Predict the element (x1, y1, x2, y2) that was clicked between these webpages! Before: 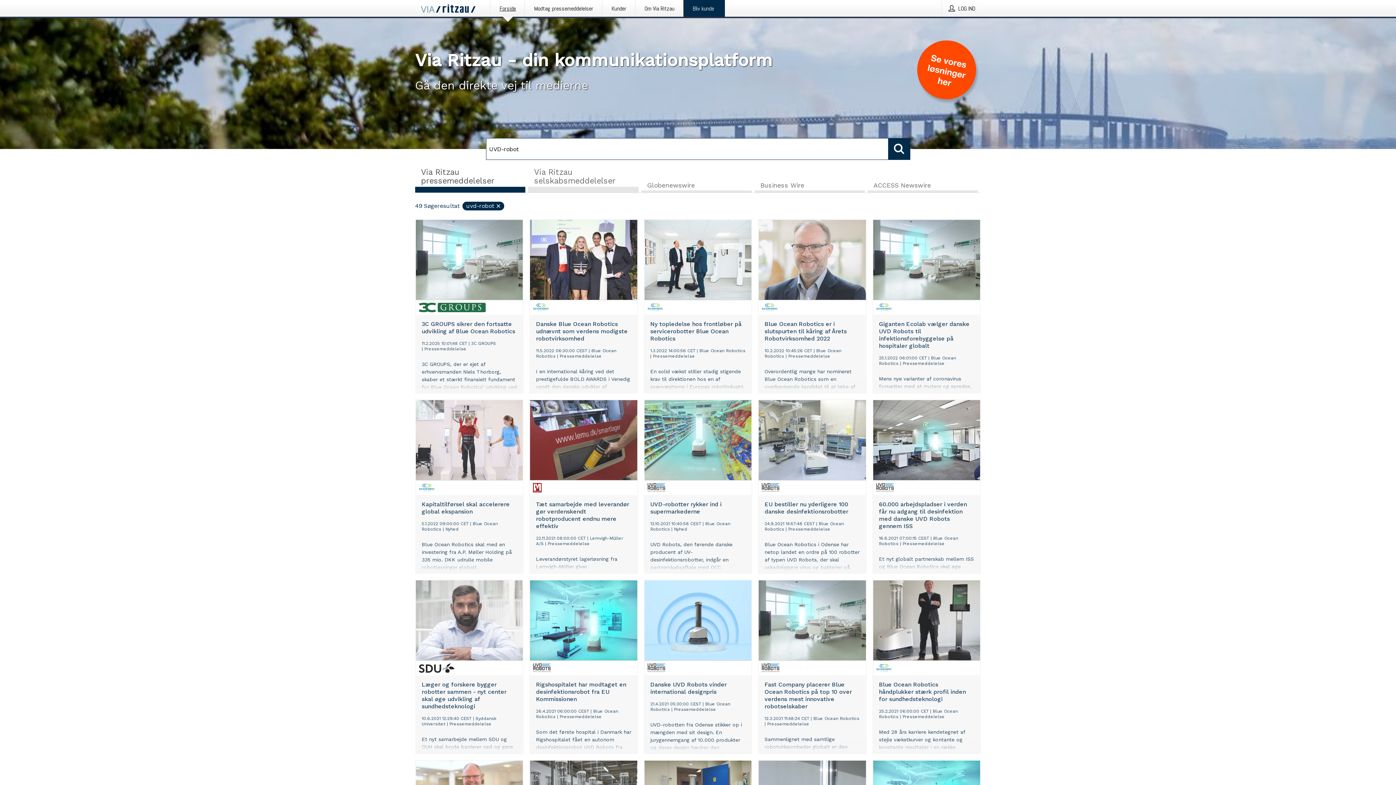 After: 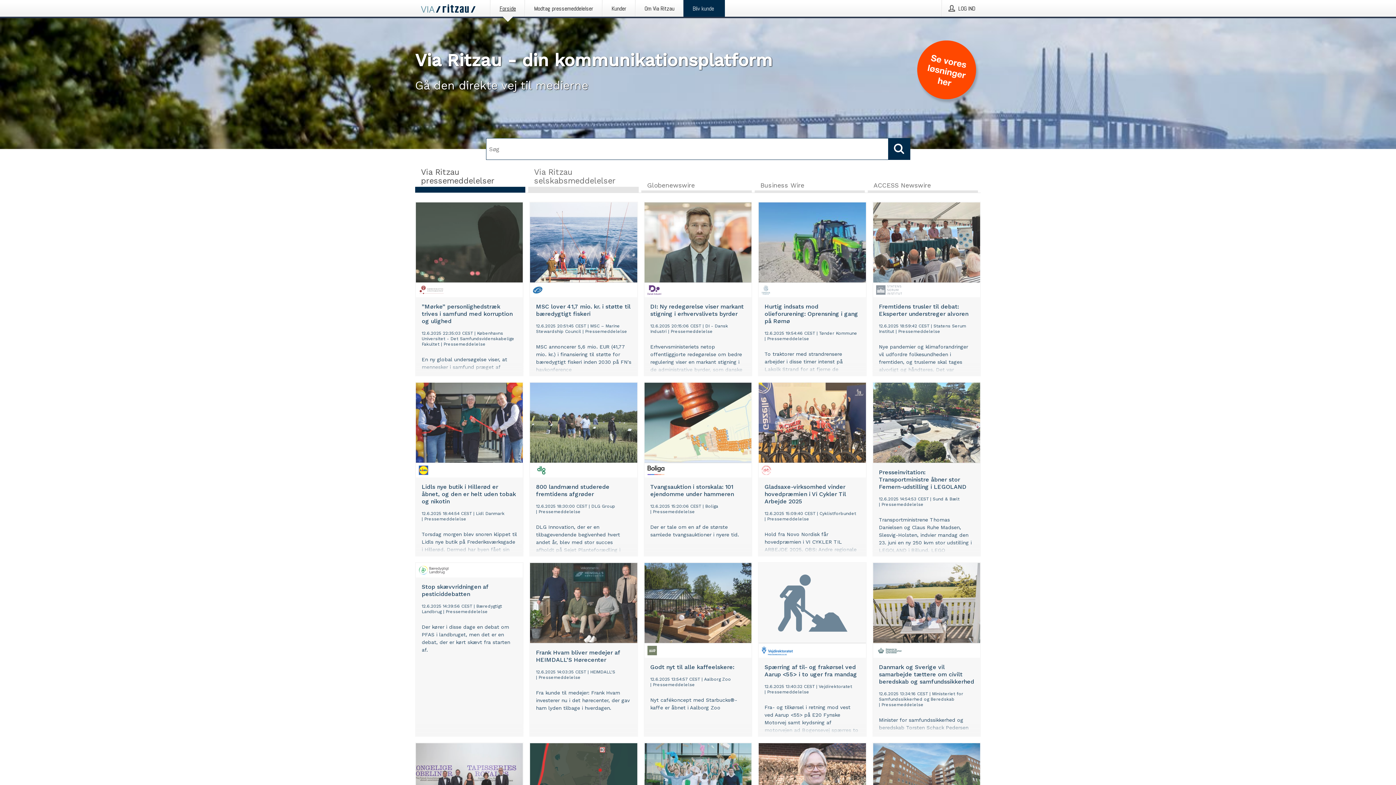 Action: bbox: (490, 0, 524, 16) label: Forside